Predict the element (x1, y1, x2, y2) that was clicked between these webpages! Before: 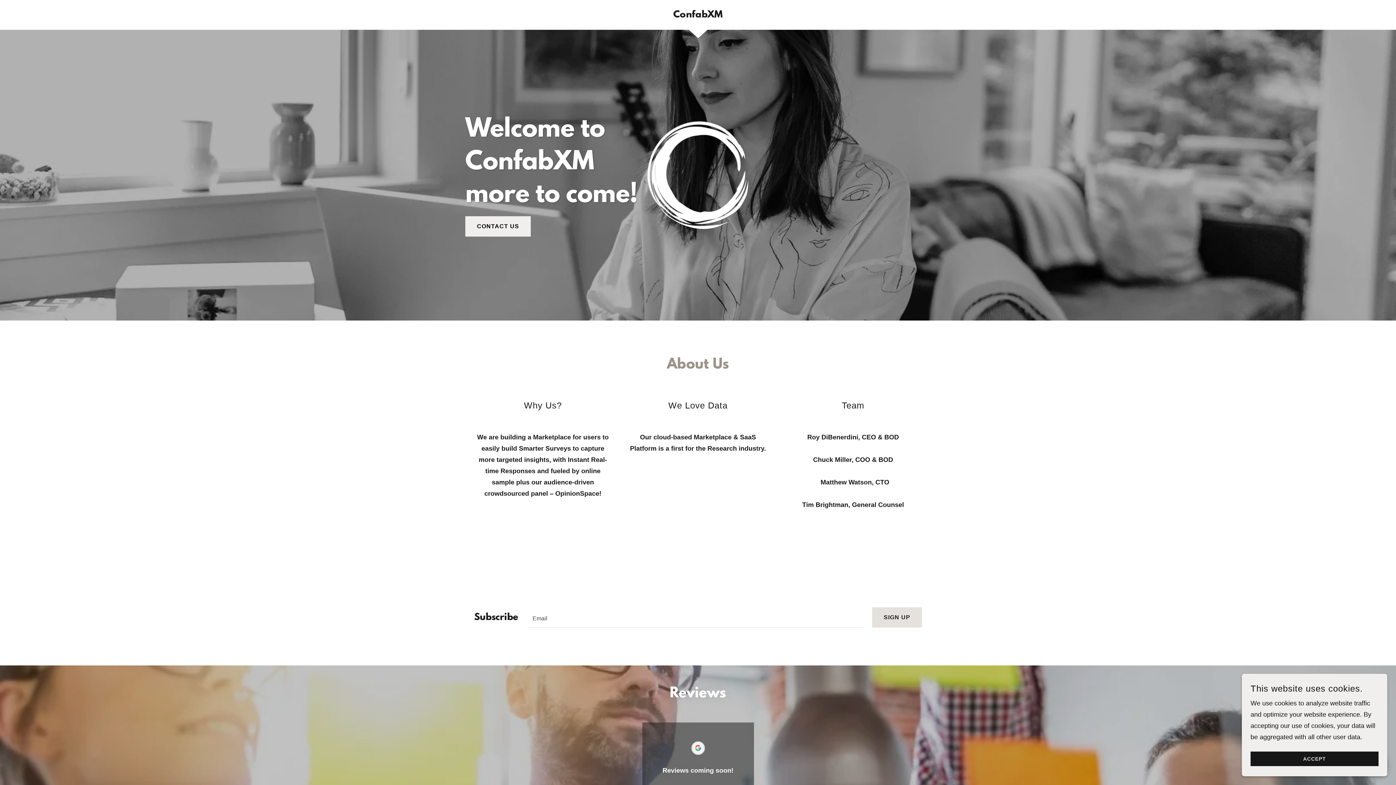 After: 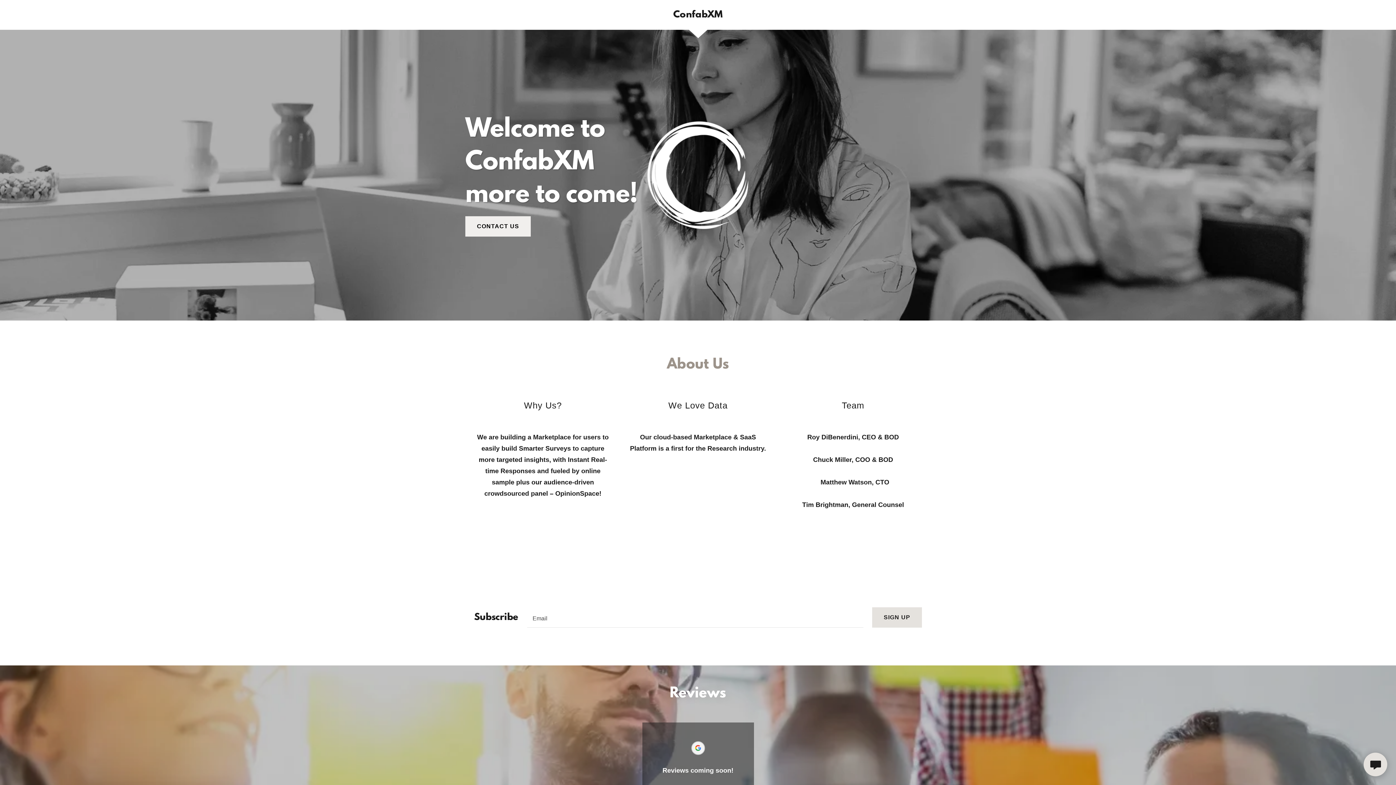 Action: label: ACCEPT bbox: (1250, 752, 1378, 766)